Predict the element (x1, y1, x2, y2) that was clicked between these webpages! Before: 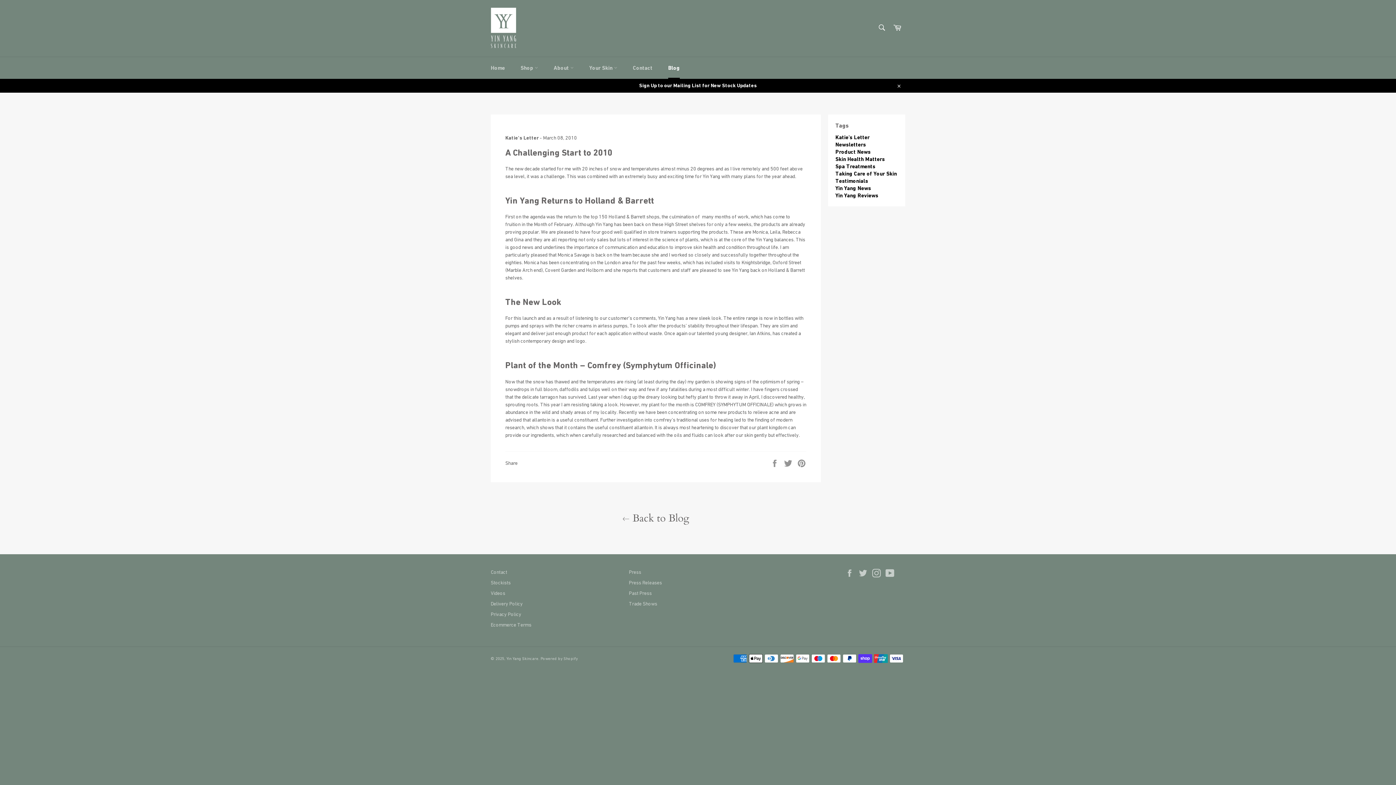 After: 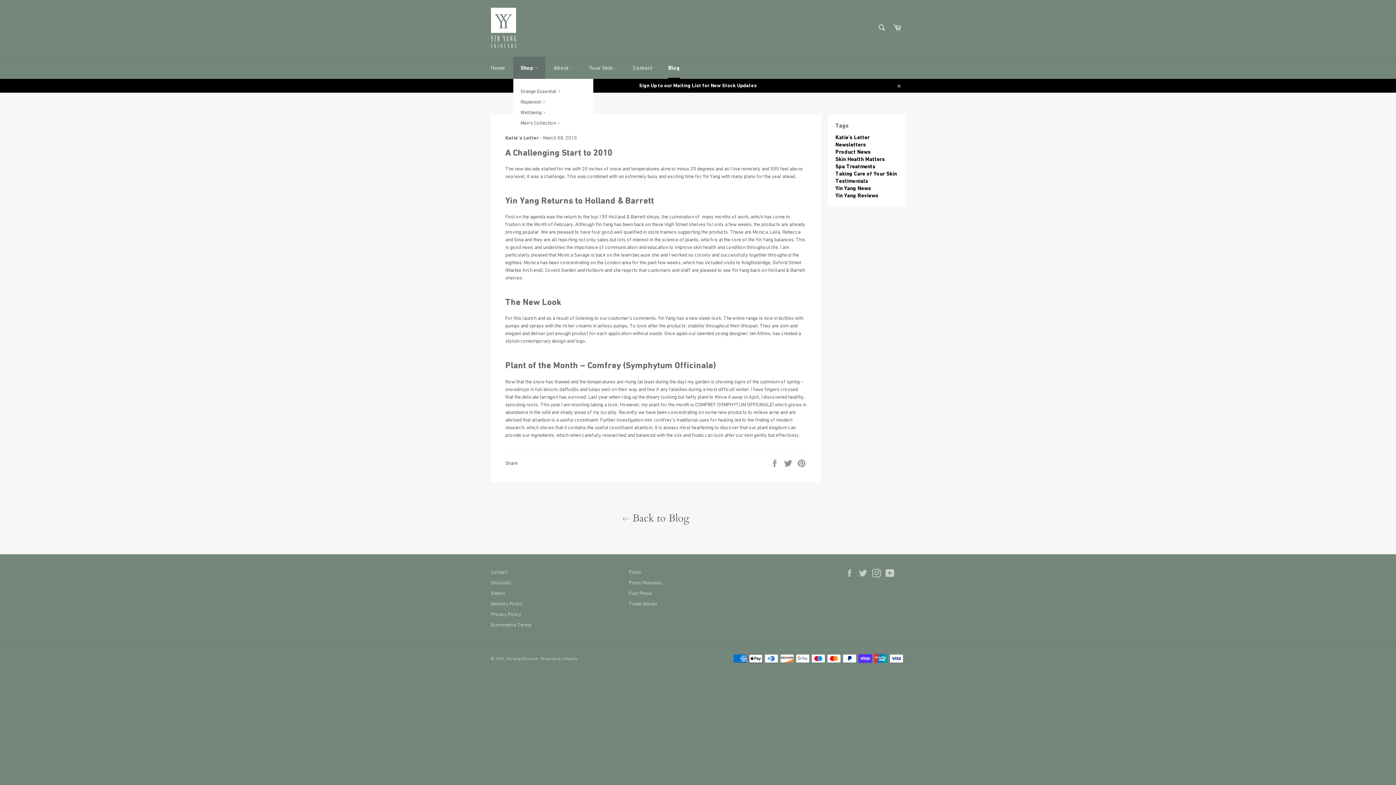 Action: label: Shop  bbox: (513, 57, 545, 78)